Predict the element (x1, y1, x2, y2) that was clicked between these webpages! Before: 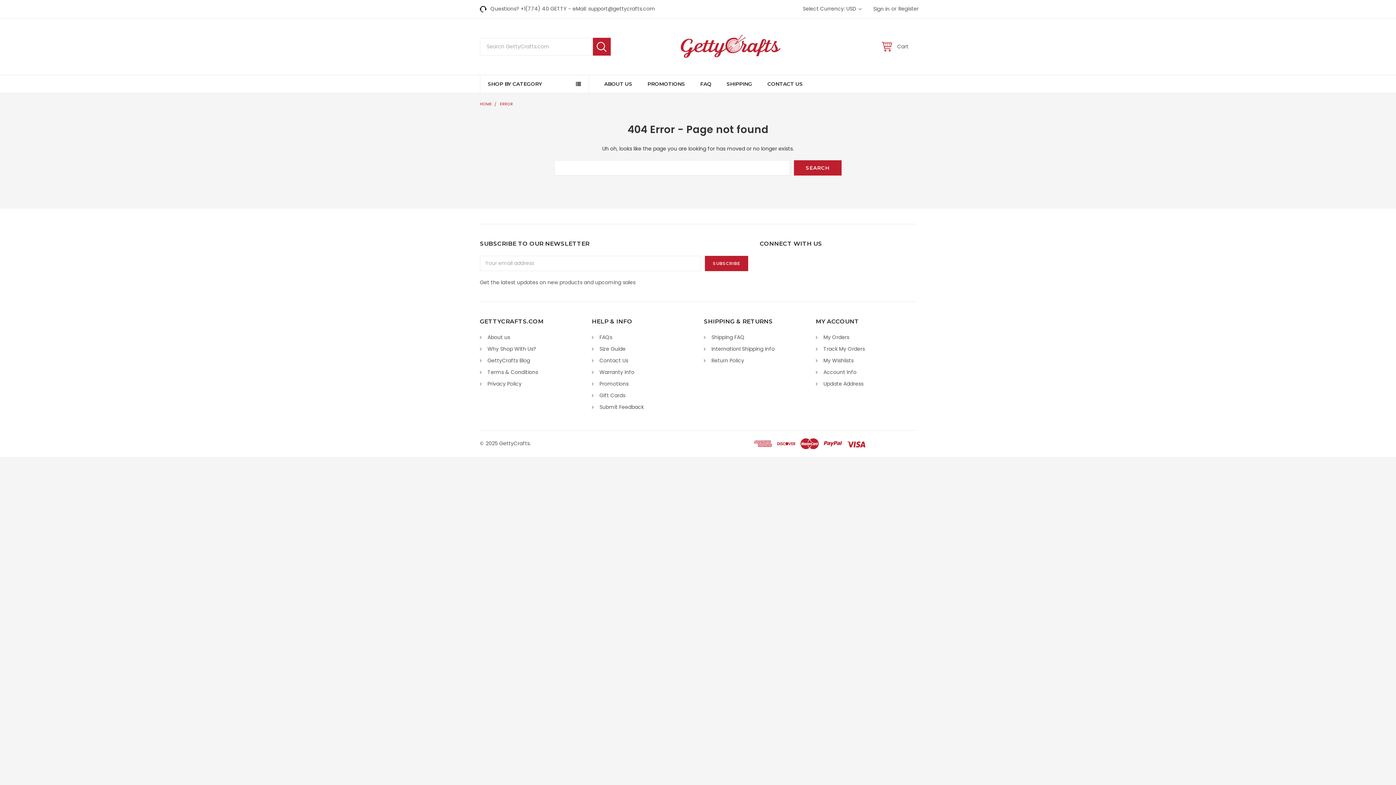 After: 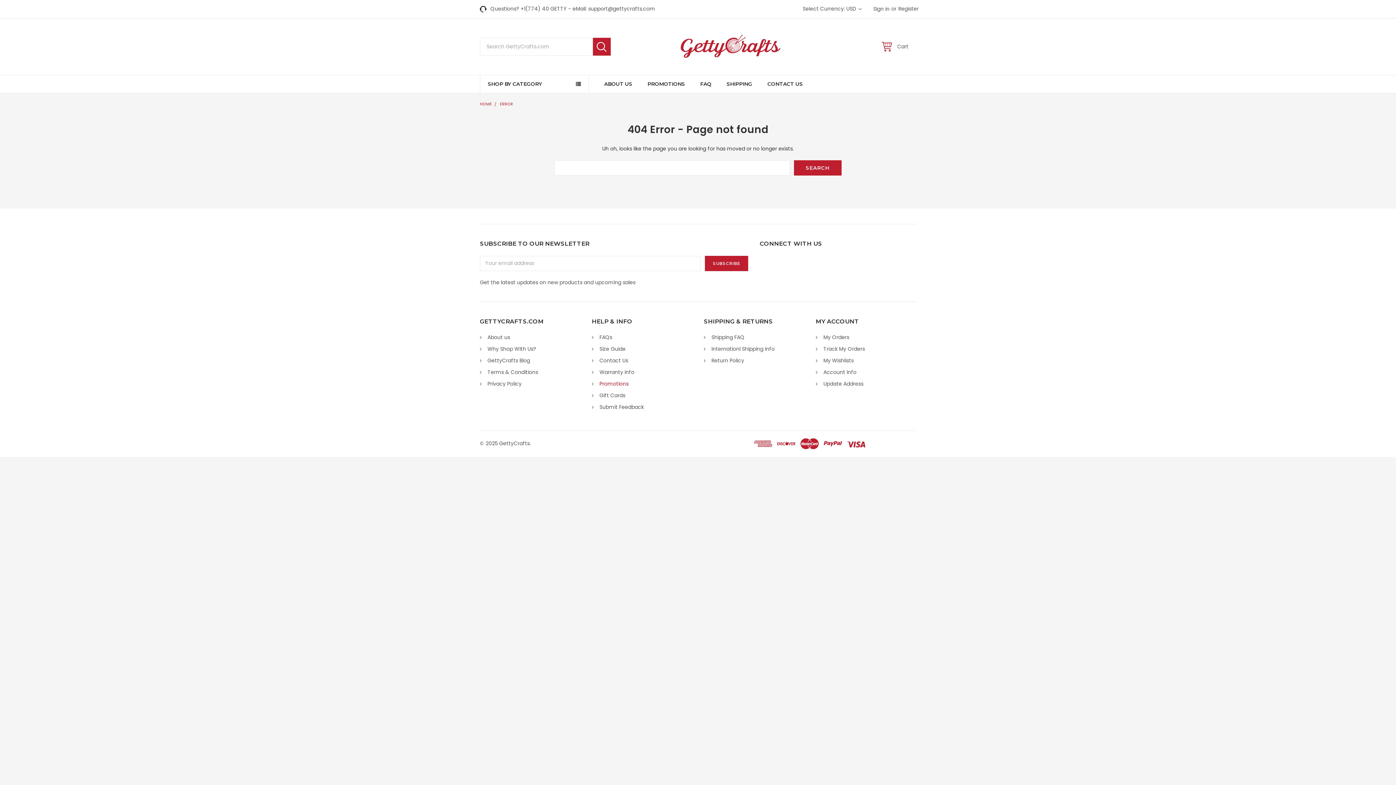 Action: bbox: (599, 380, 628, 387) label: Promotions